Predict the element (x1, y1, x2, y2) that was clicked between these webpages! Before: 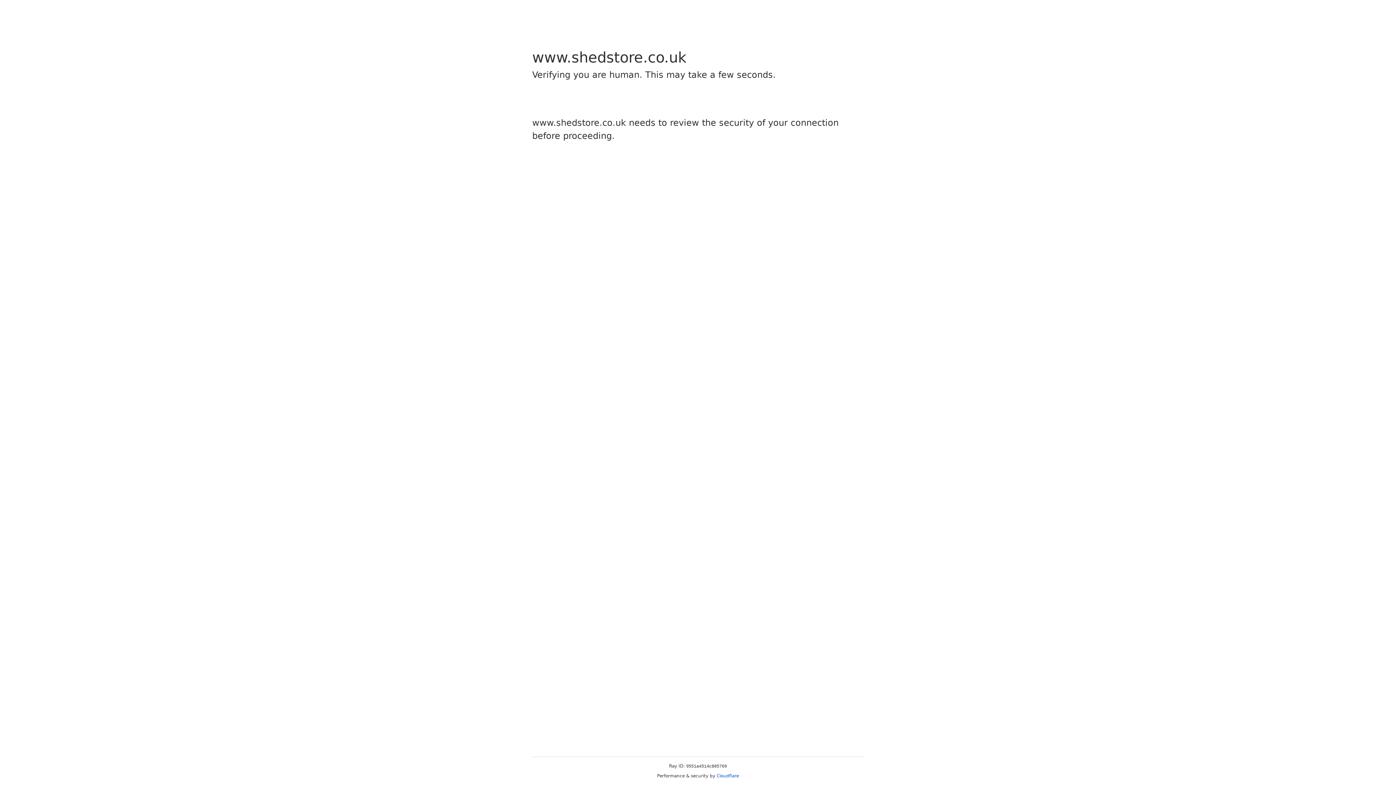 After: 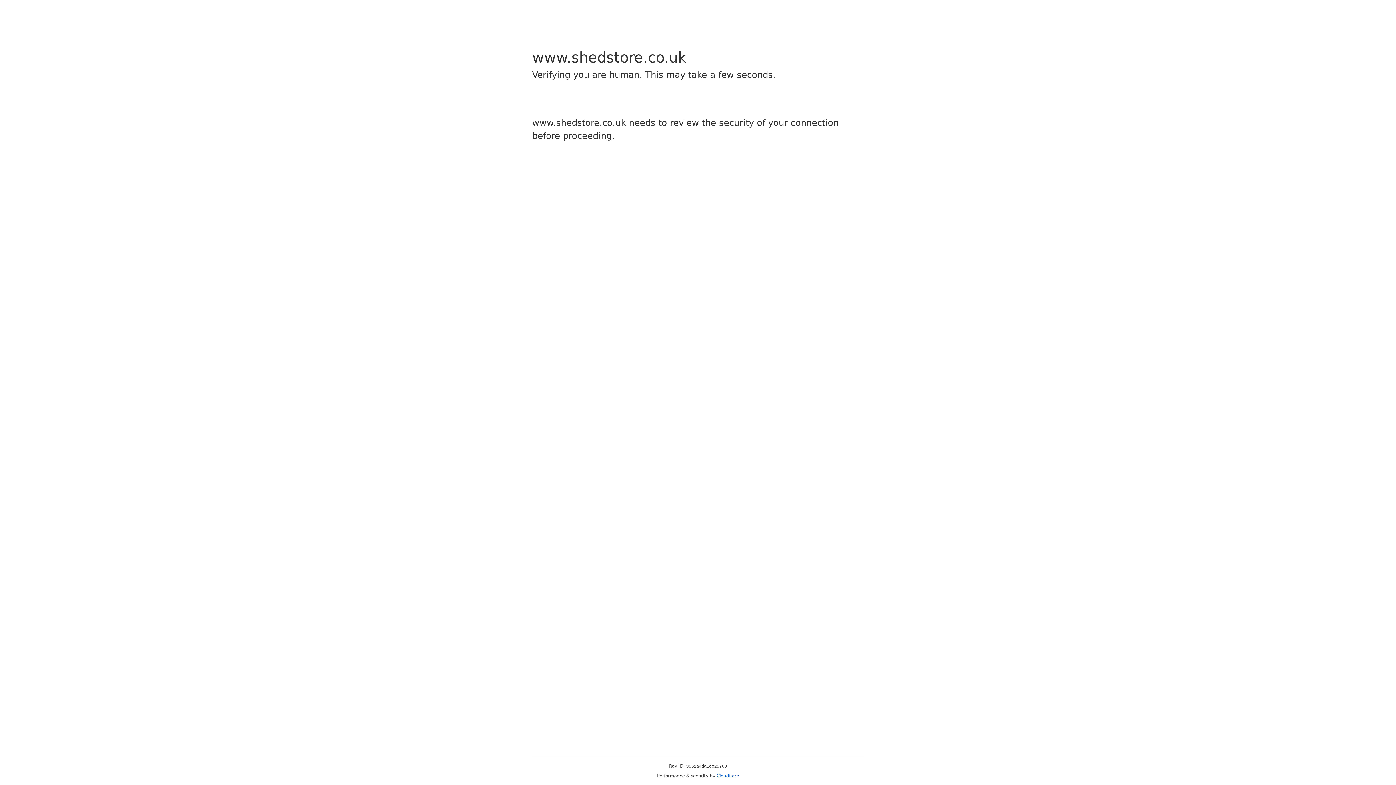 Action: bbox: (716, 773, 739, 778) label: Cloudflare